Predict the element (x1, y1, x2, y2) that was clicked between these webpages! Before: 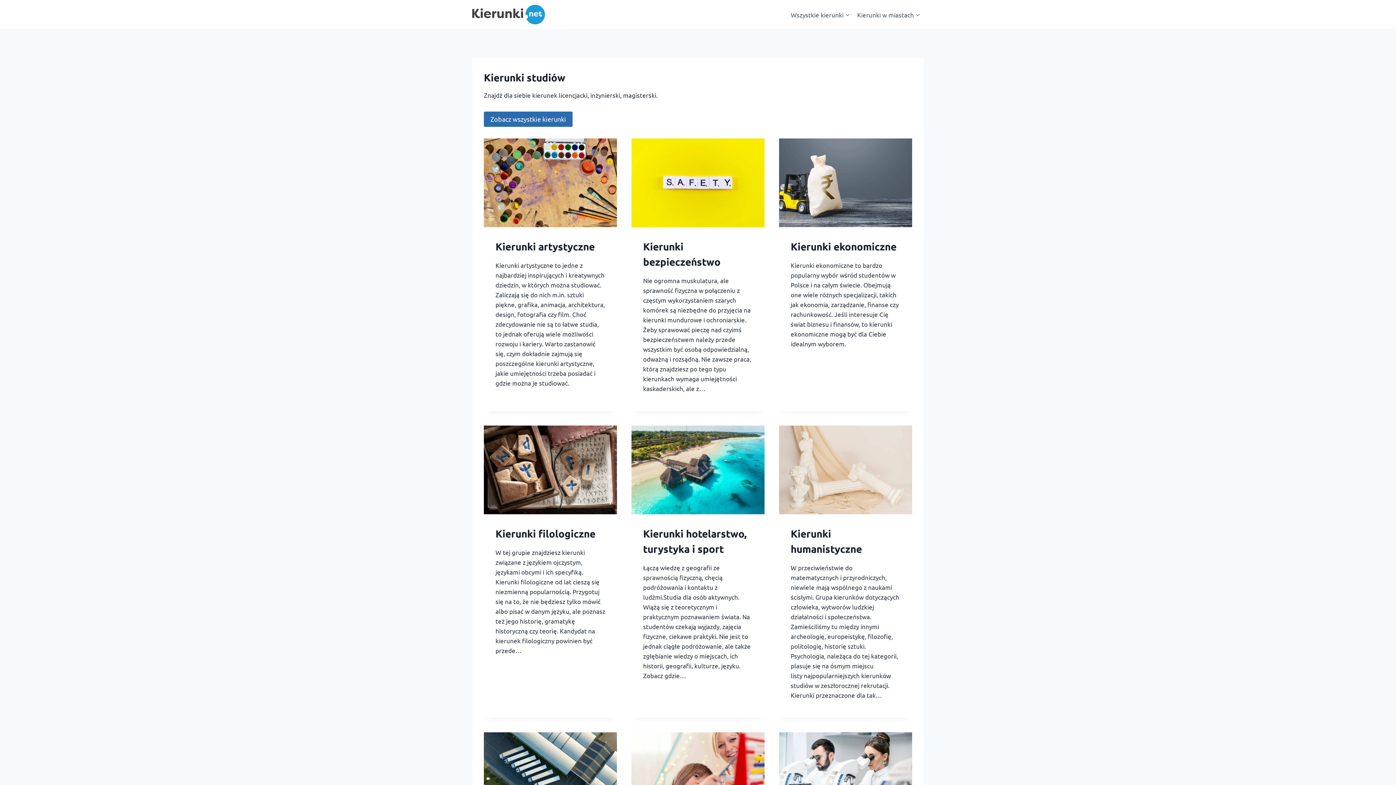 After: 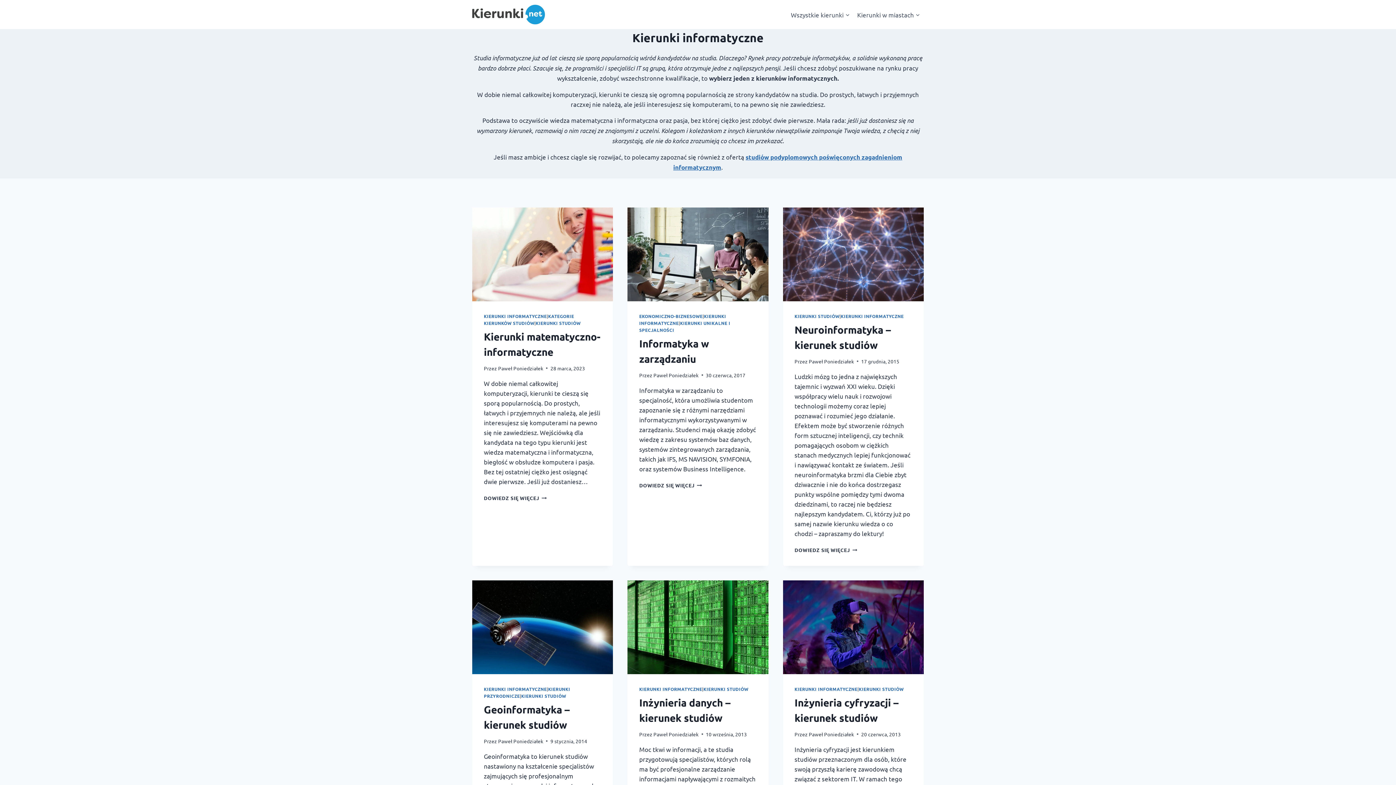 Action: bbox: (631, 732, 764, 821)